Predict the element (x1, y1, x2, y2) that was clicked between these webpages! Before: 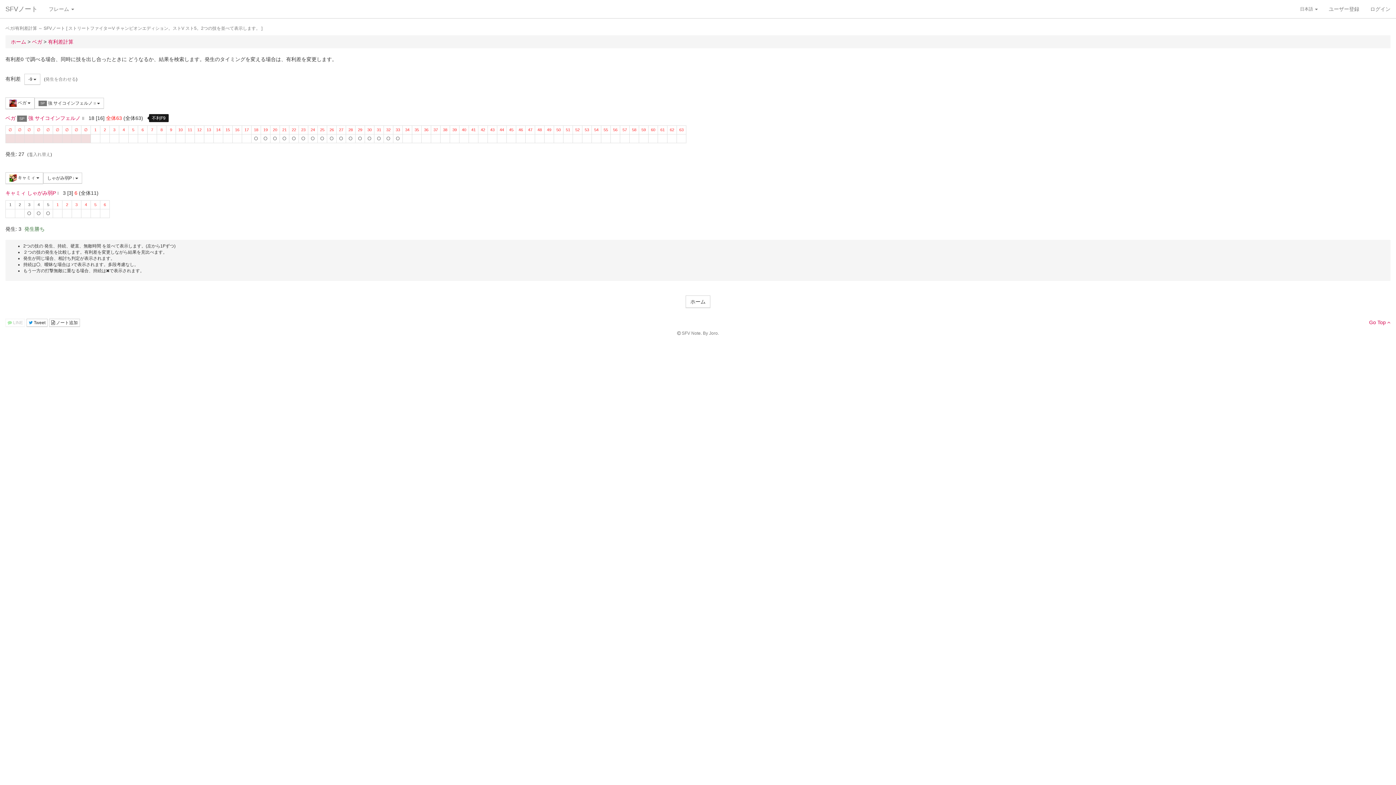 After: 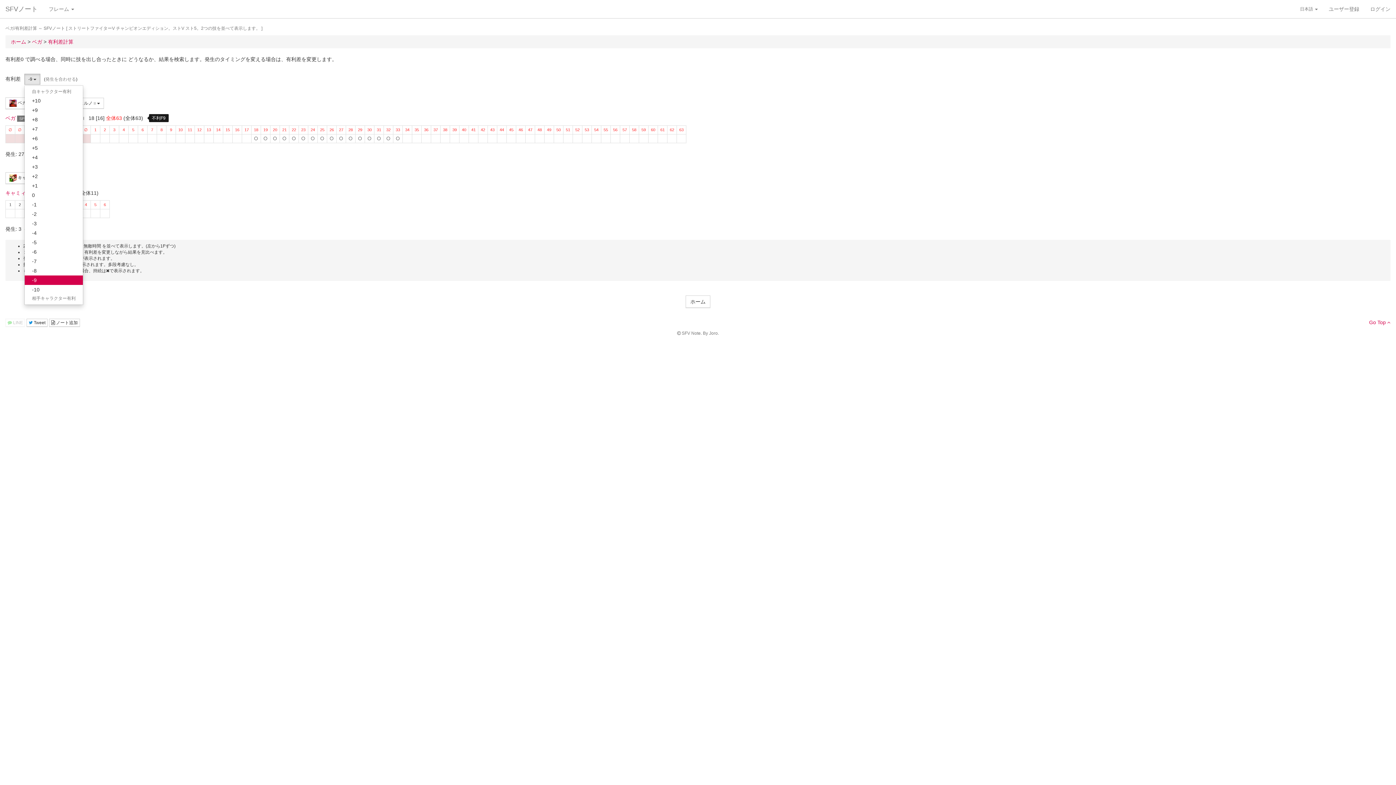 Action: label: -9  bbox: (24, 73, 40, 84)